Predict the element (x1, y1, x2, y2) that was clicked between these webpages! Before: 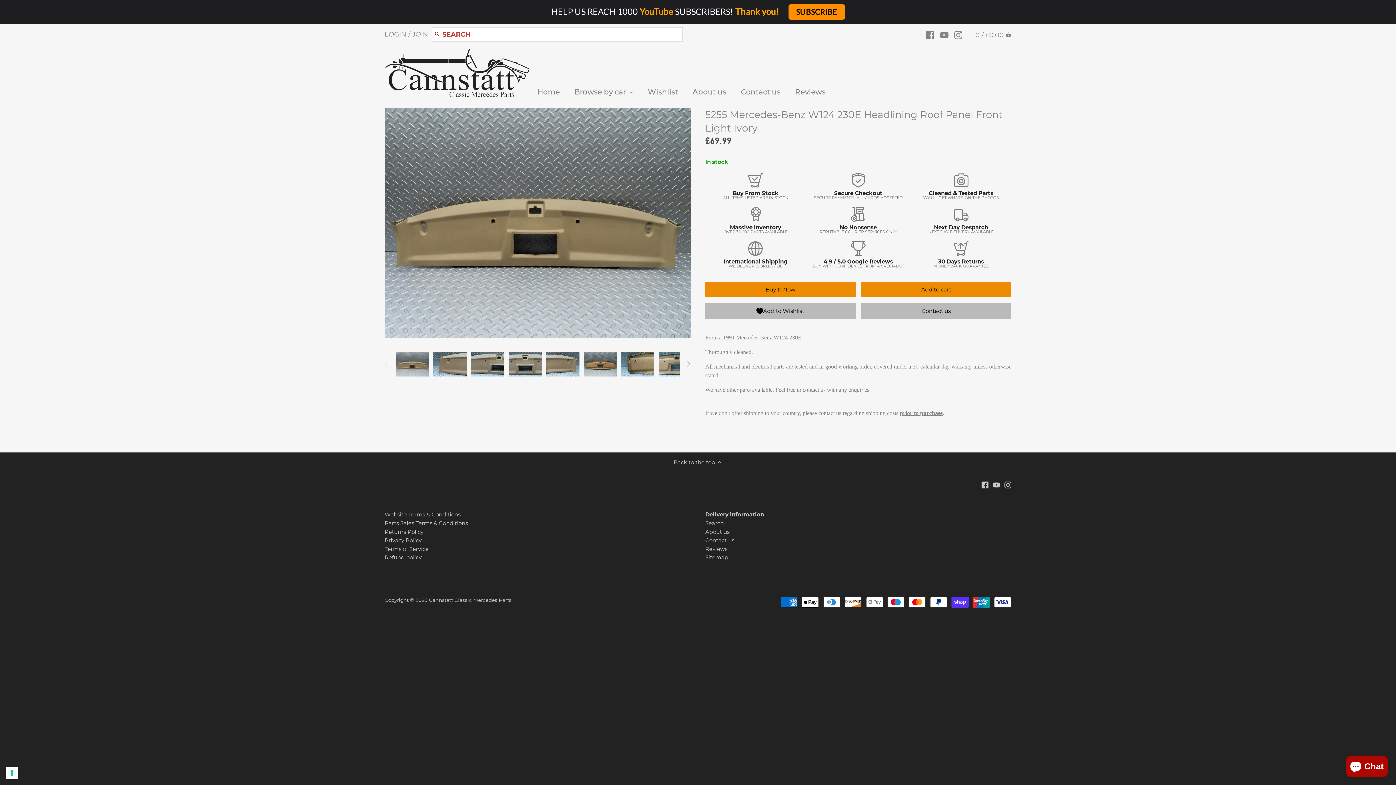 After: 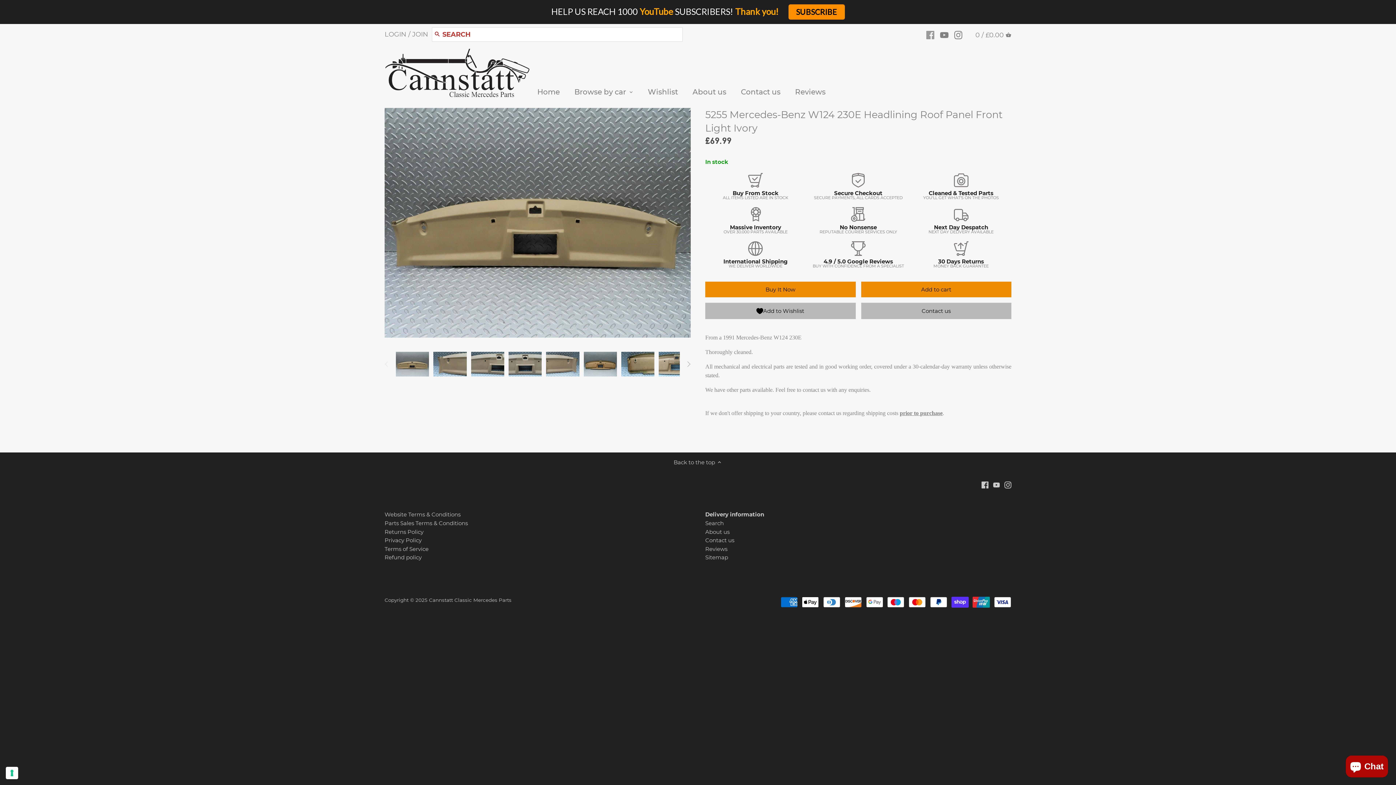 Action: bbox: (926, 27, 934, 41)